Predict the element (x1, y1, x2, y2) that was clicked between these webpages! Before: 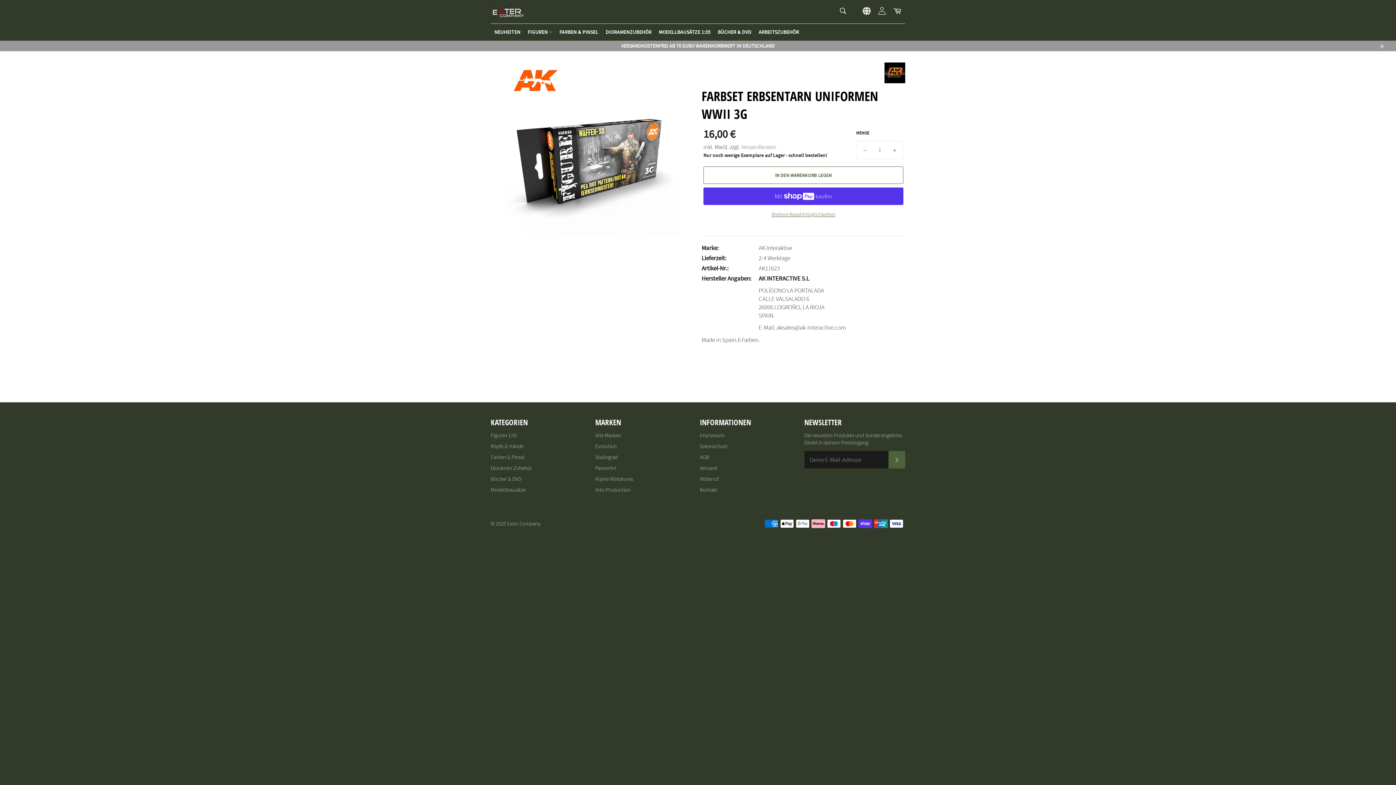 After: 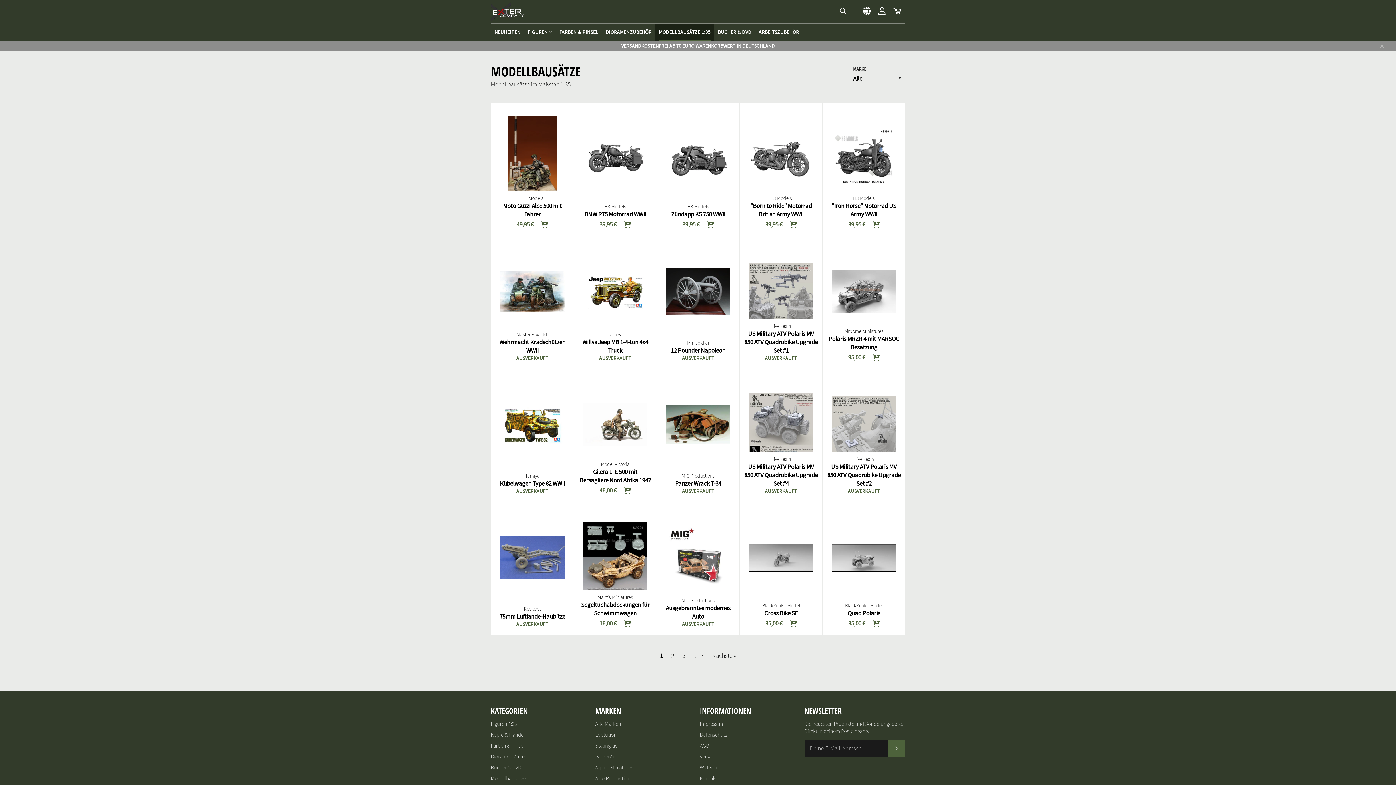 Action: bbox: (655, 24, 714, 40) label: MODELLBAUSÄTZE 1:35